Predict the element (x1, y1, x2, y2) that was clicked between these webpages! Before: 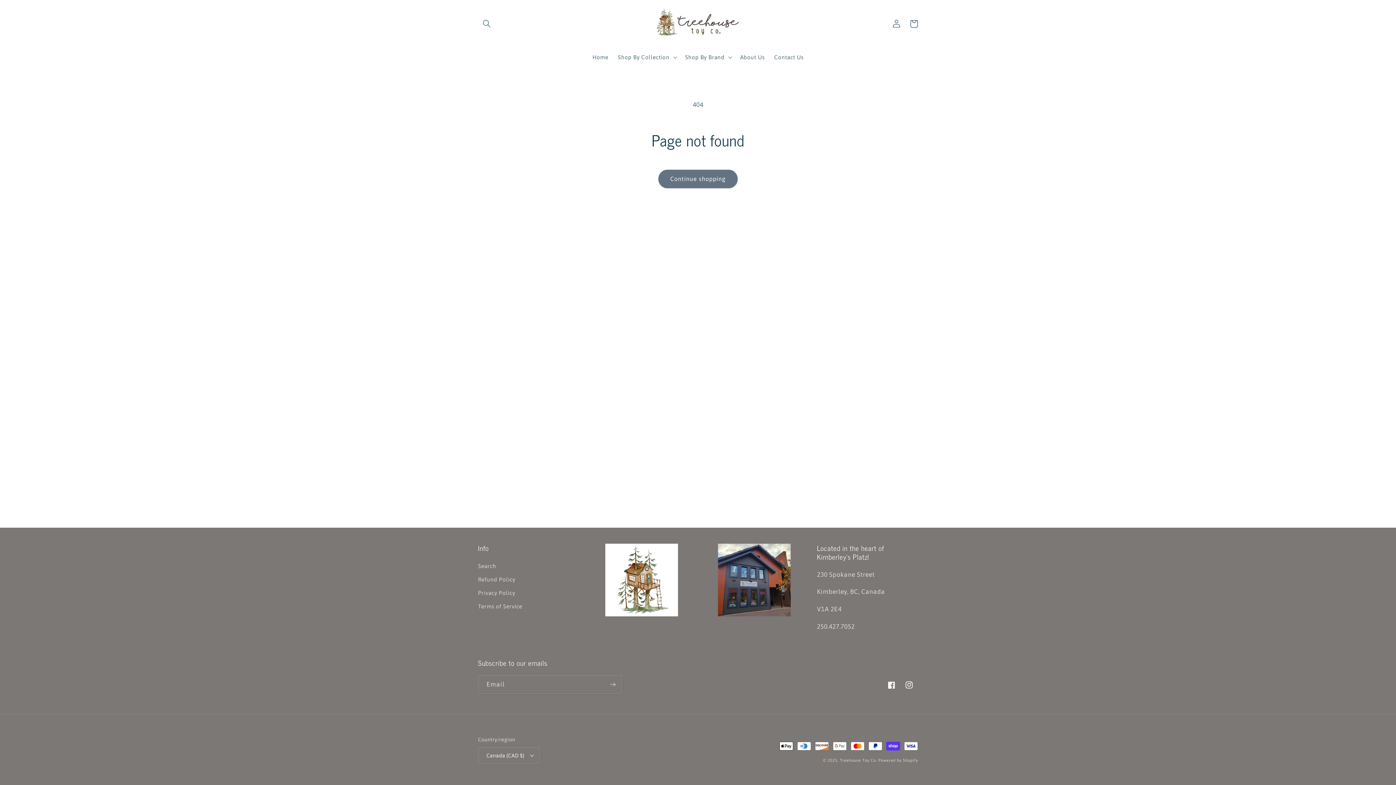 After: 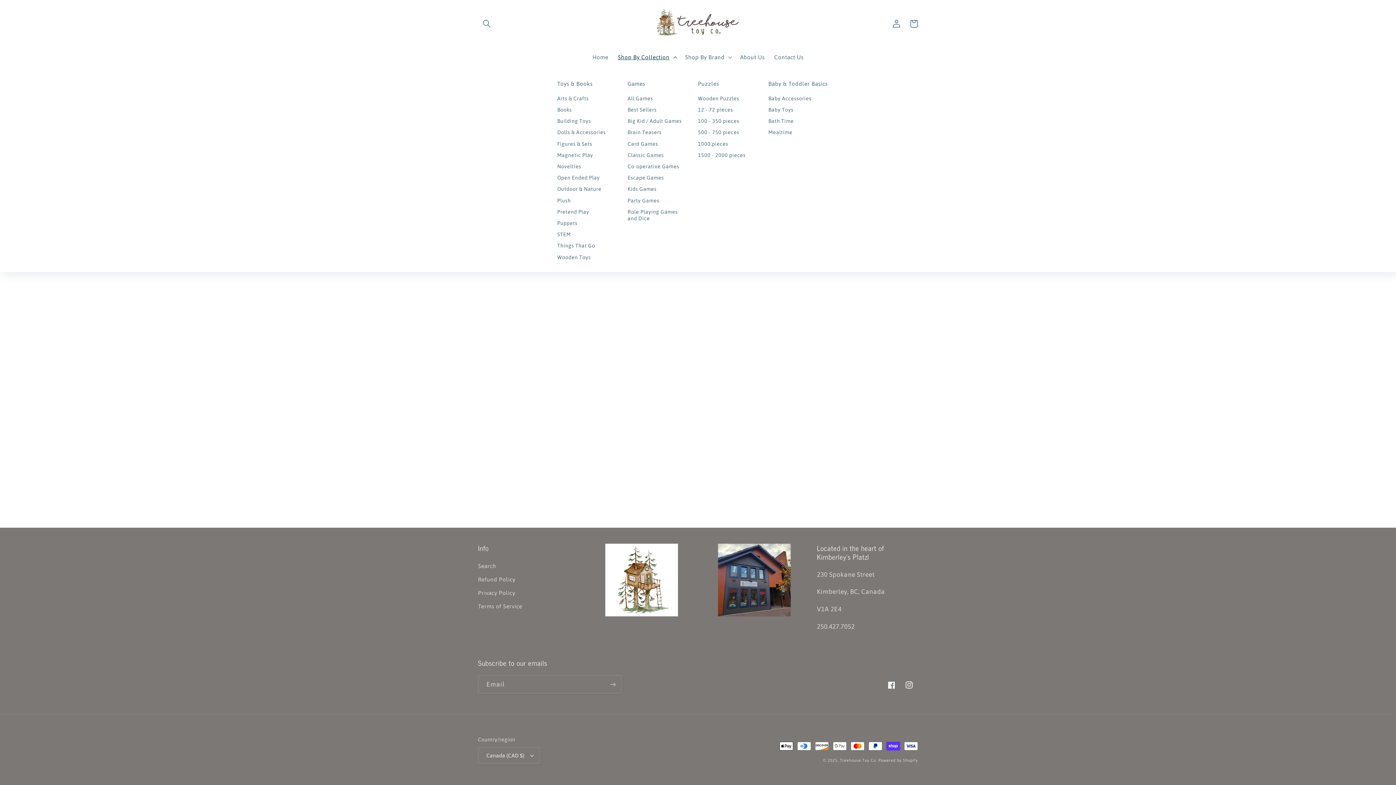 Action: label: Shop By Collection bbox: (613, 48, 680, 65)